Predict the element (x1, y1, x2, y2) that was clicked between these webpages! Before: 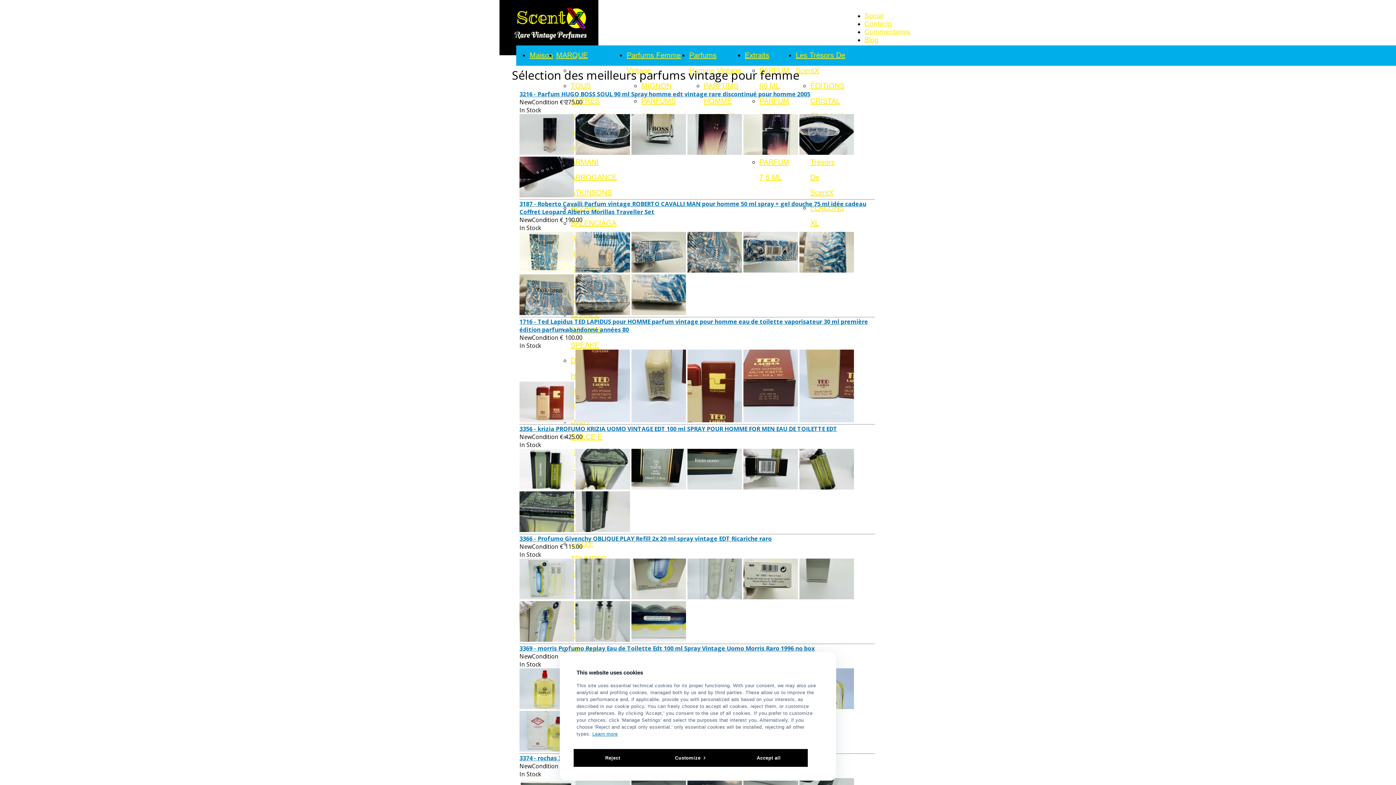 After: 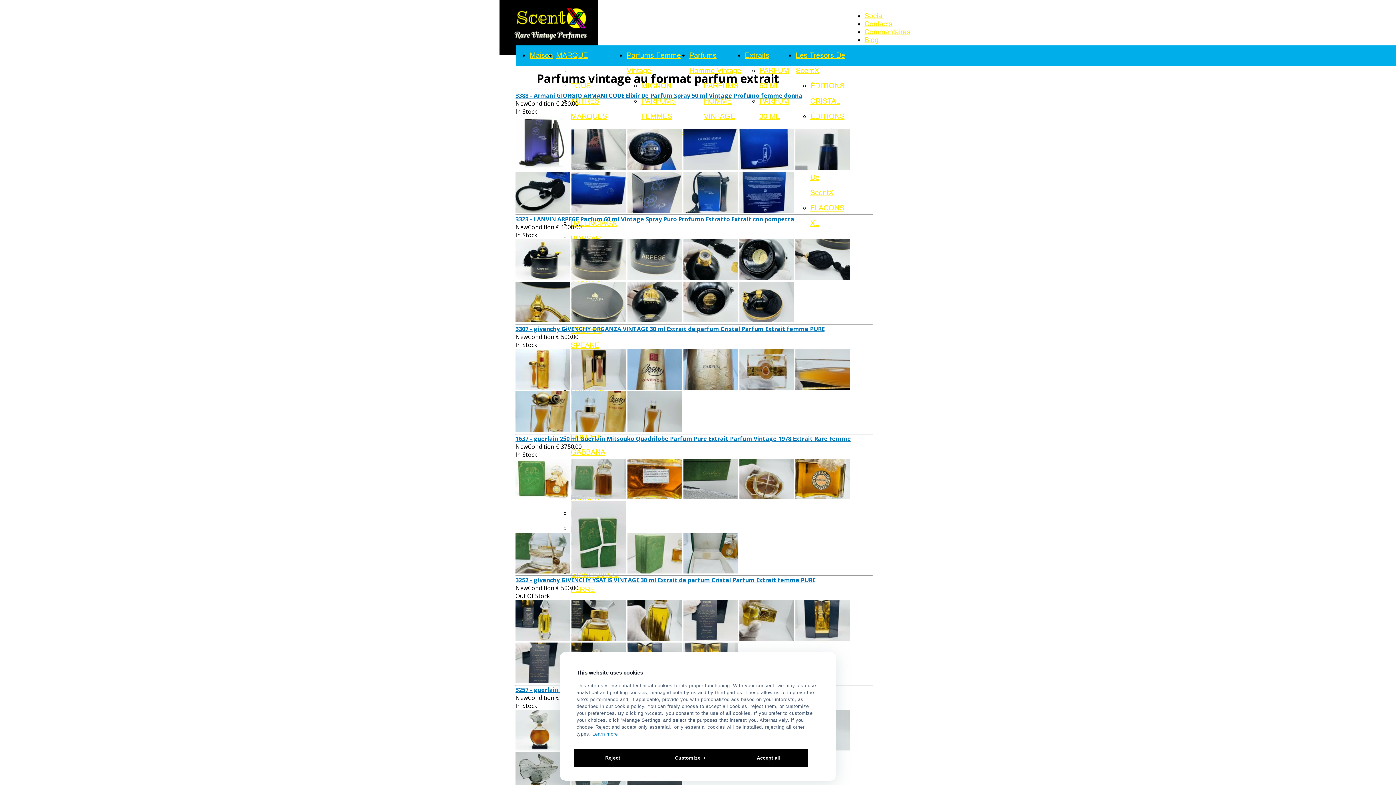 Action: label: Extraits bbox: (745, 51, 769, 59)